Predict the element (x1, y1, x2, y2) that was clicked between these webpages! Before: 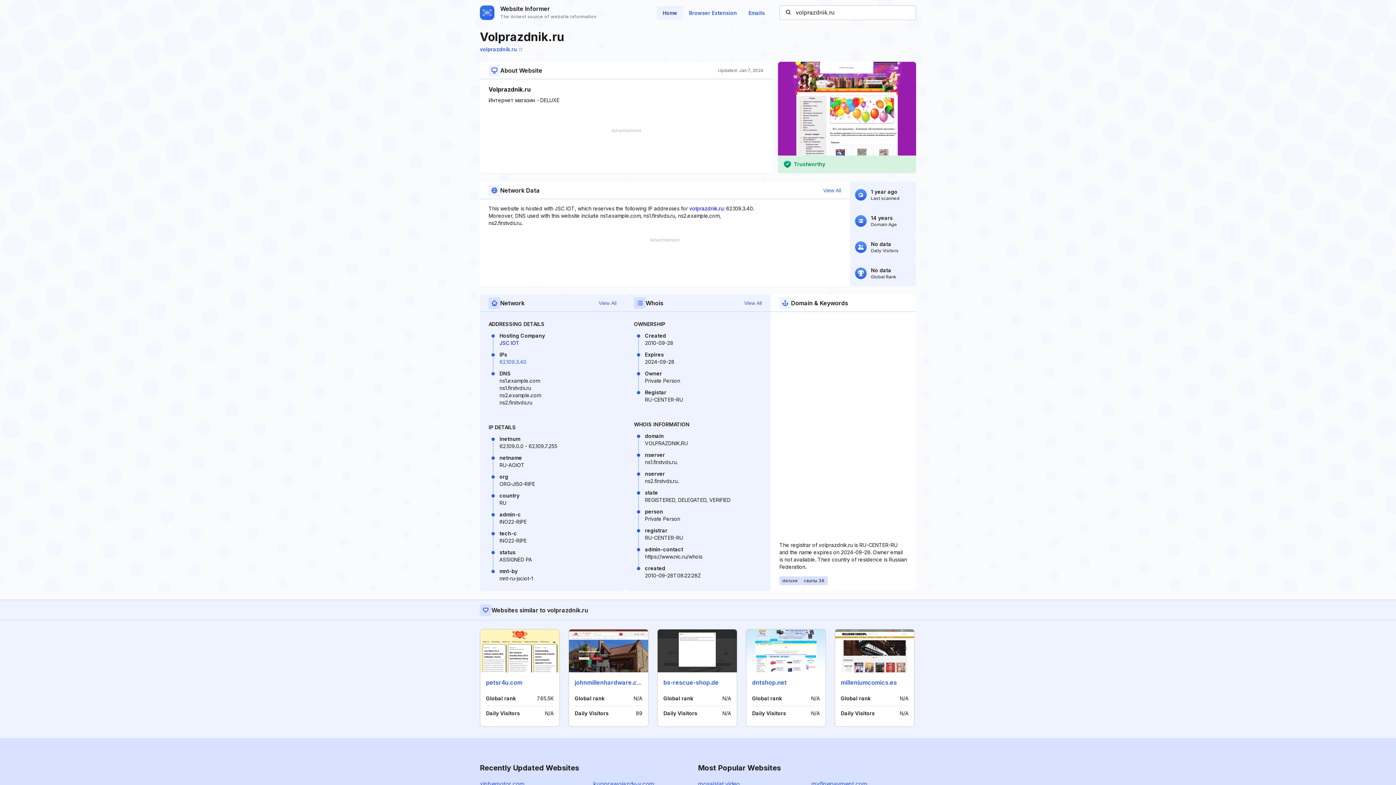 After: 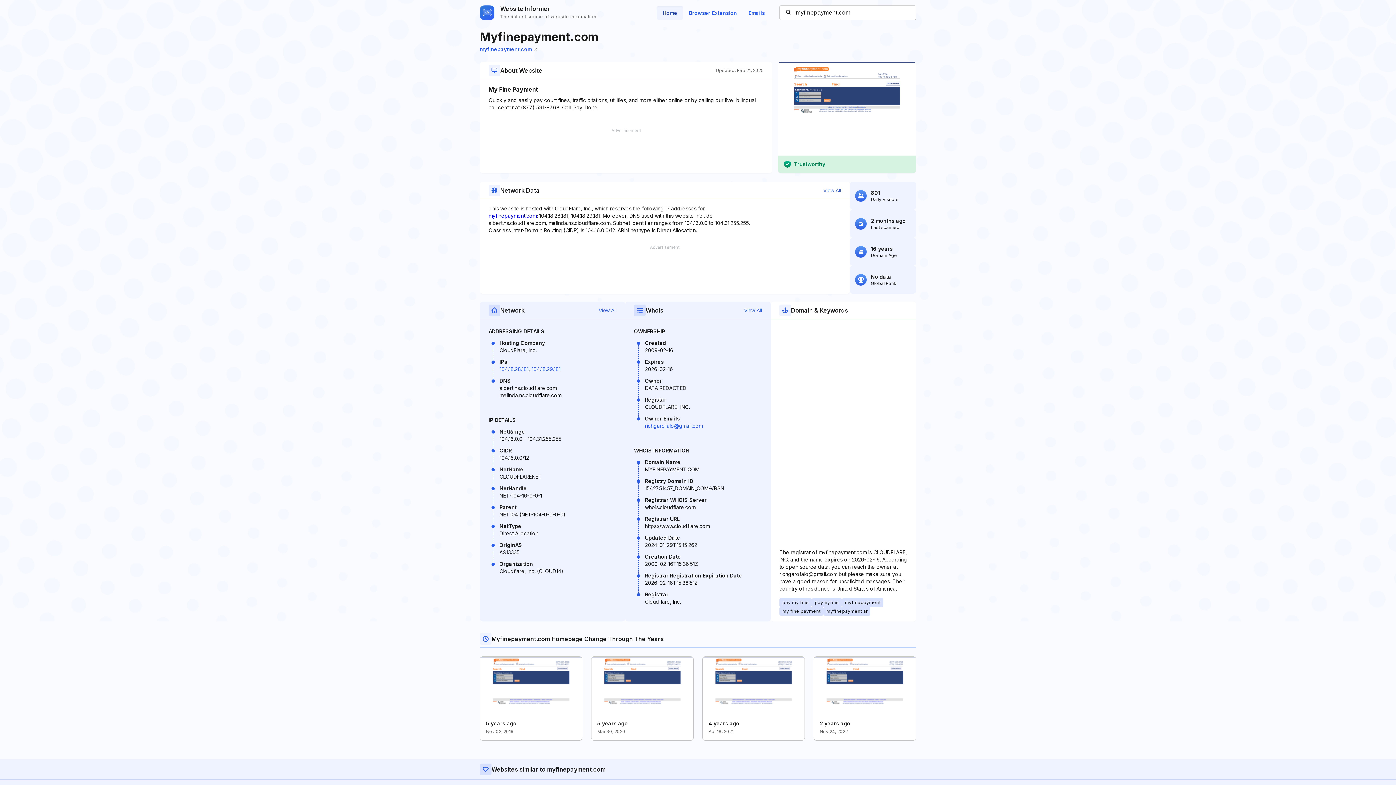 Action: bbox: (811, 780, 867, 788) label: myfinepayment.com